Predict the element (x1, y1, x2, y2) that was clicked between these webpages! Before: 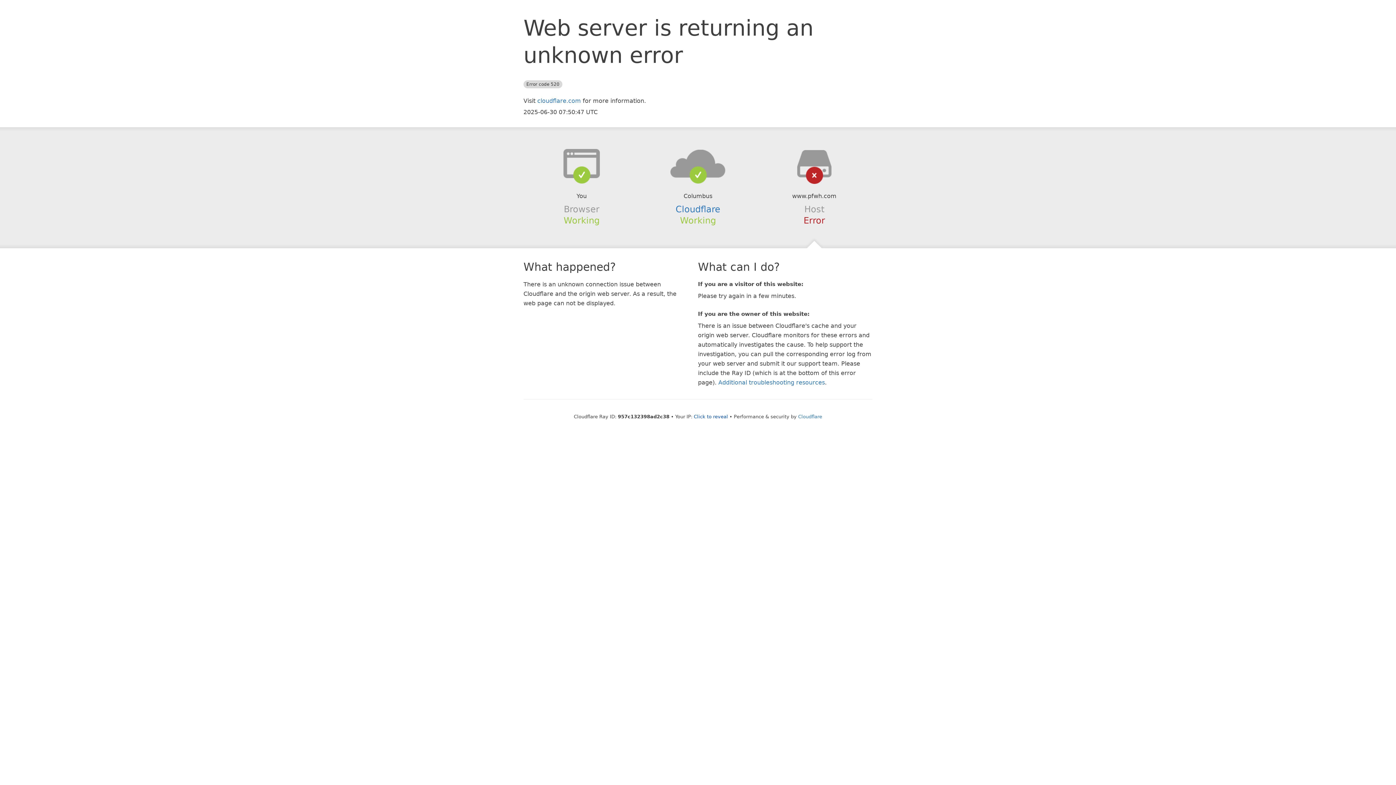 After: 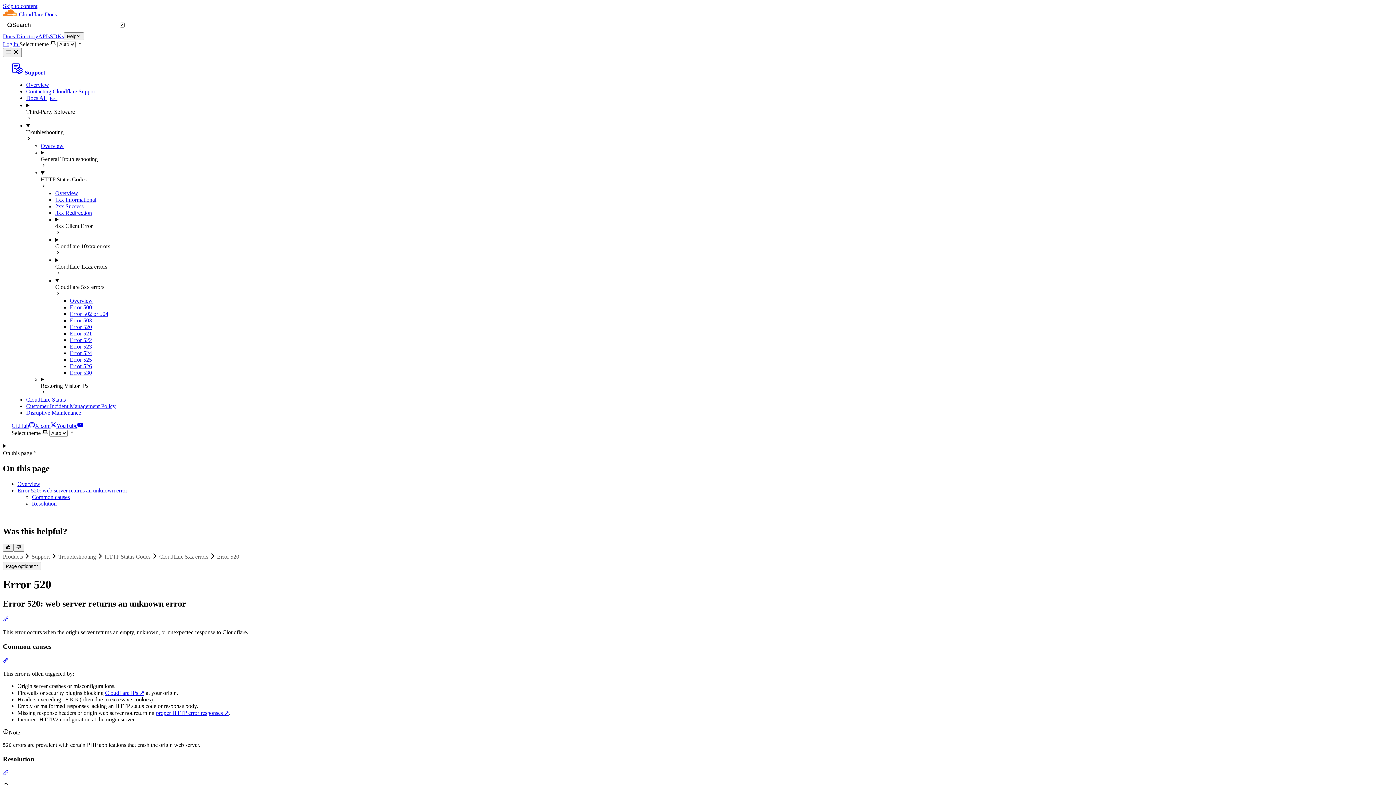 Action: bbox: (718, 379, 825, 386) label: Additional troubleshooting resources